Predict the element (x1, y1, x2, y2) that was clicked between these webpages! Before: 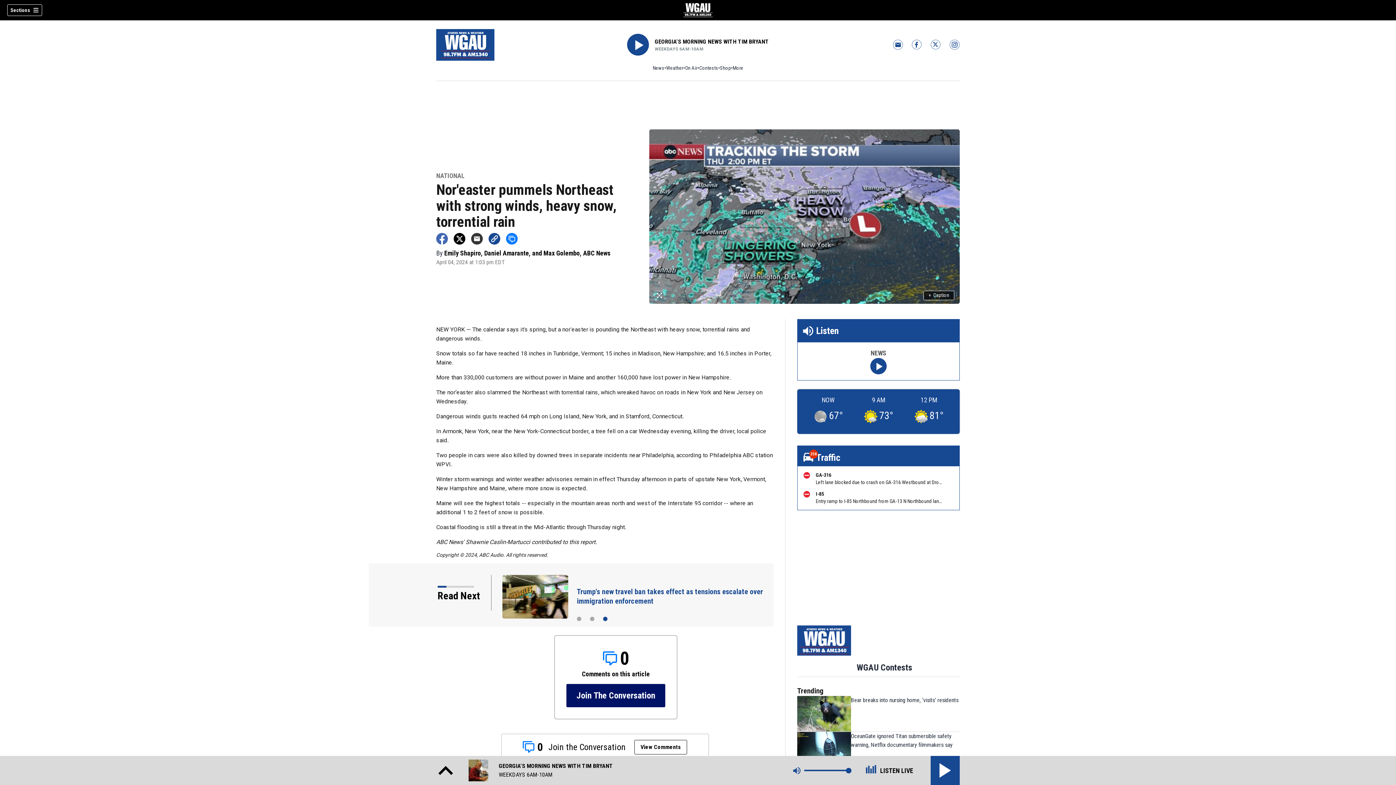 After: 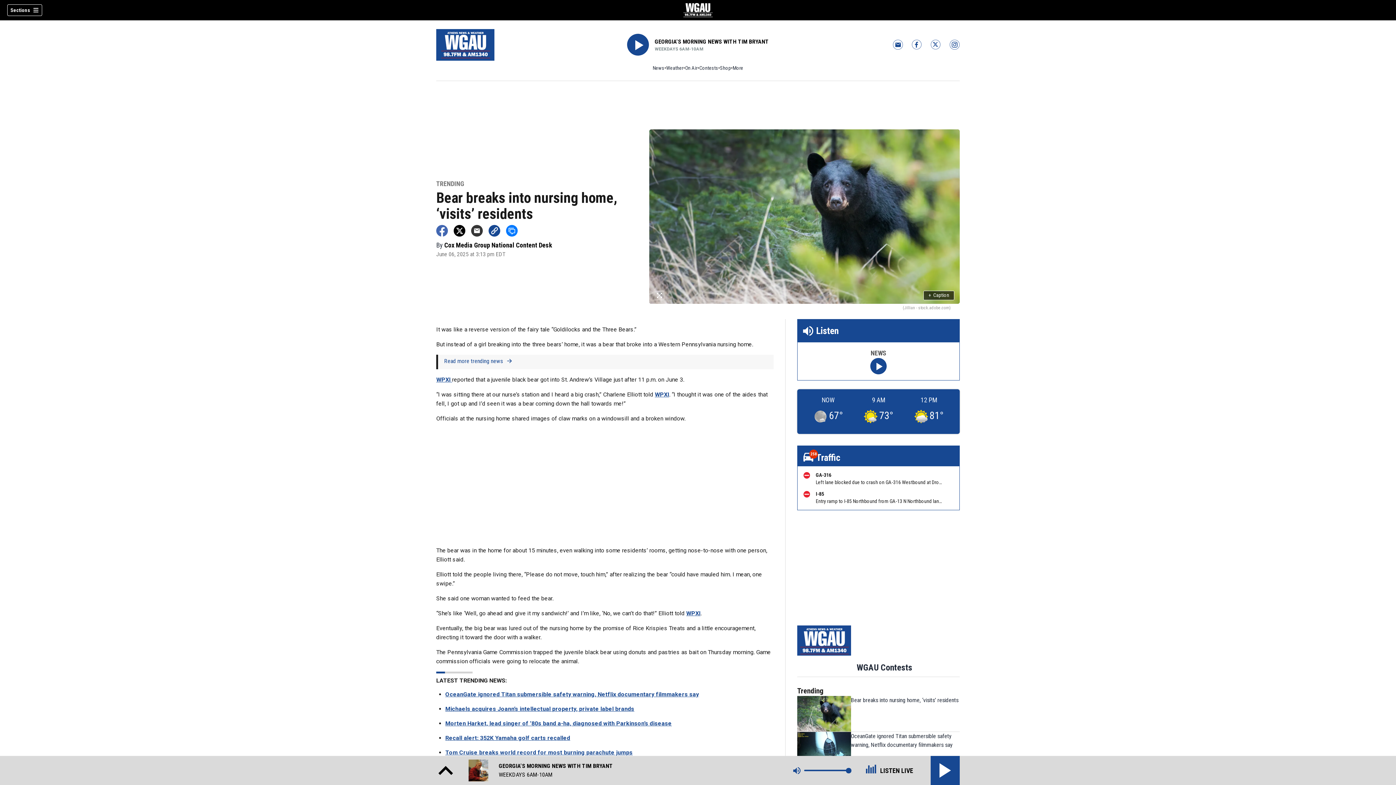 Action: bbox: (851, 696, 958, 731) label: Bear breaks into nursing home, ‘visits’ residents